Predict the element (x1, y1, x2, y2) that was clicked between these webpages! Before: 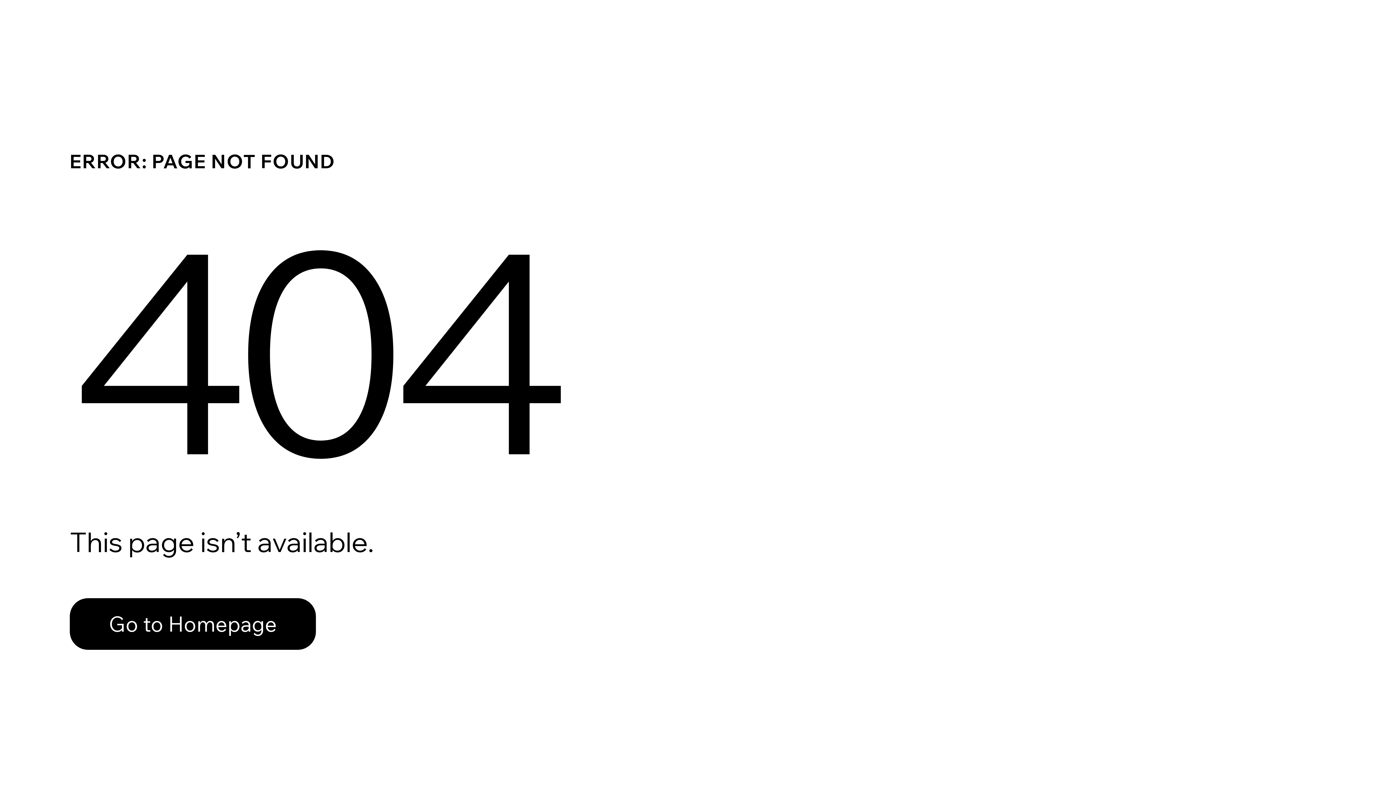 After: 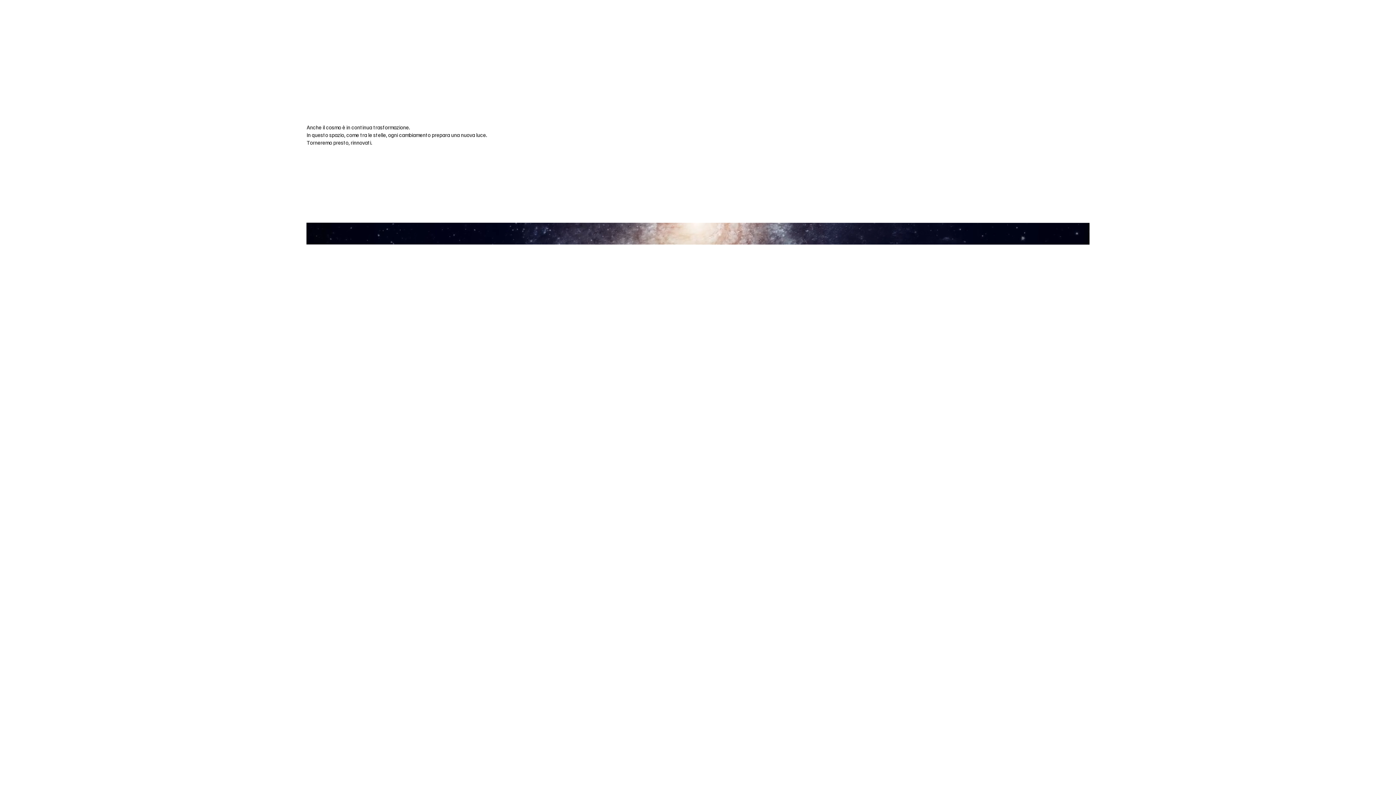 Action: label: Go to Homepage bbox: (69, 582, 768, 659)